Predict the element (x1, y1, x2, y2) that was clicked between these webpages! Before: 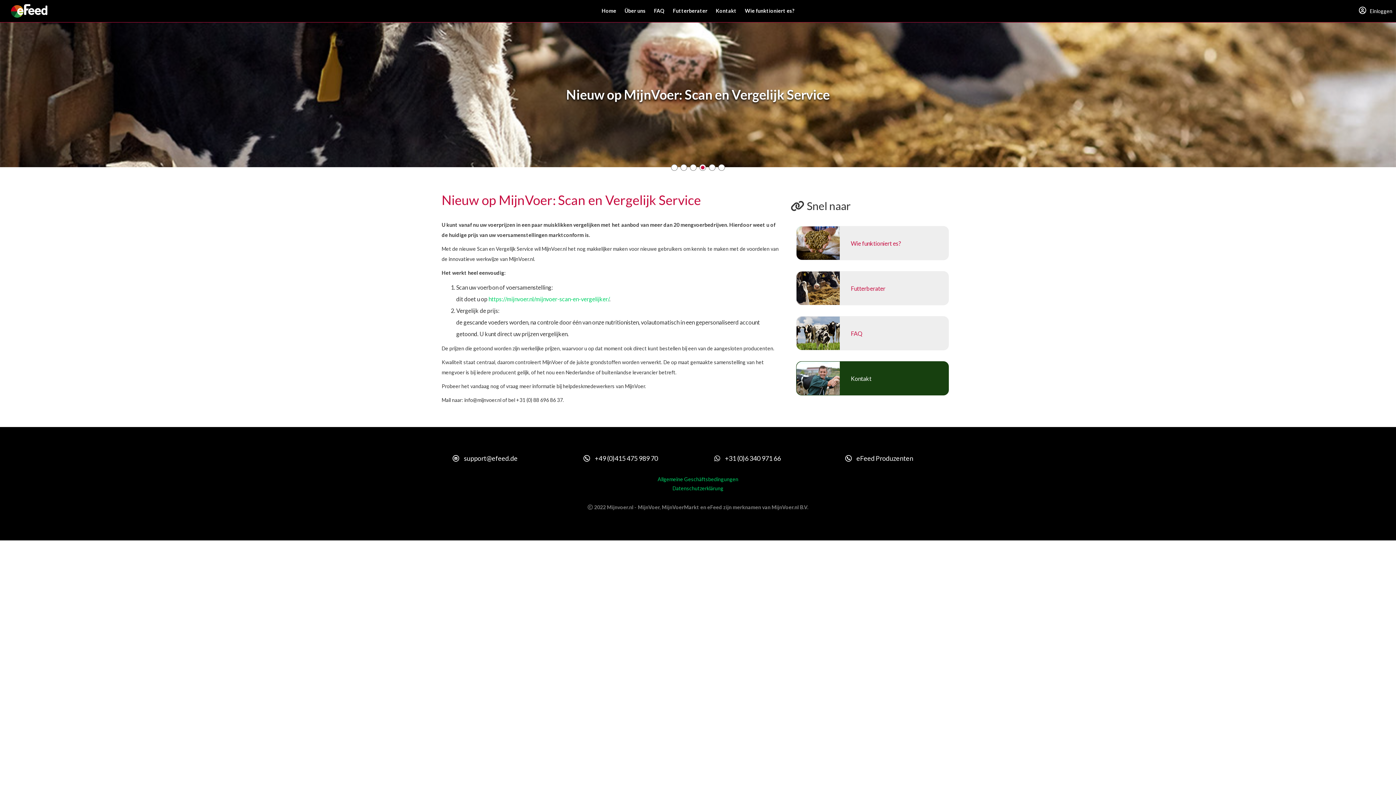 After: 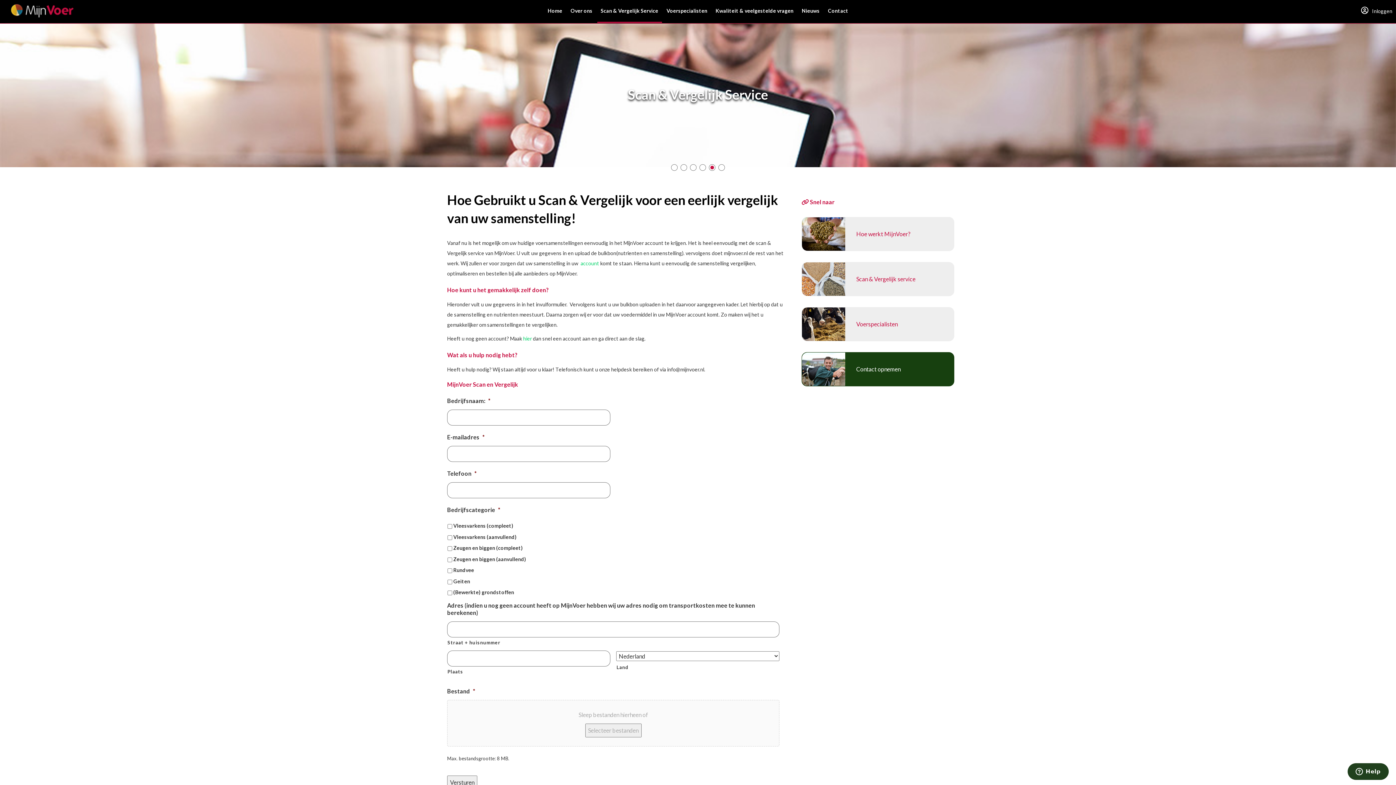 Action: bbox: (488, 295, 609, 302) label: https://mijnvoer.nl/mijnvoer-scan-en-vergelijker/